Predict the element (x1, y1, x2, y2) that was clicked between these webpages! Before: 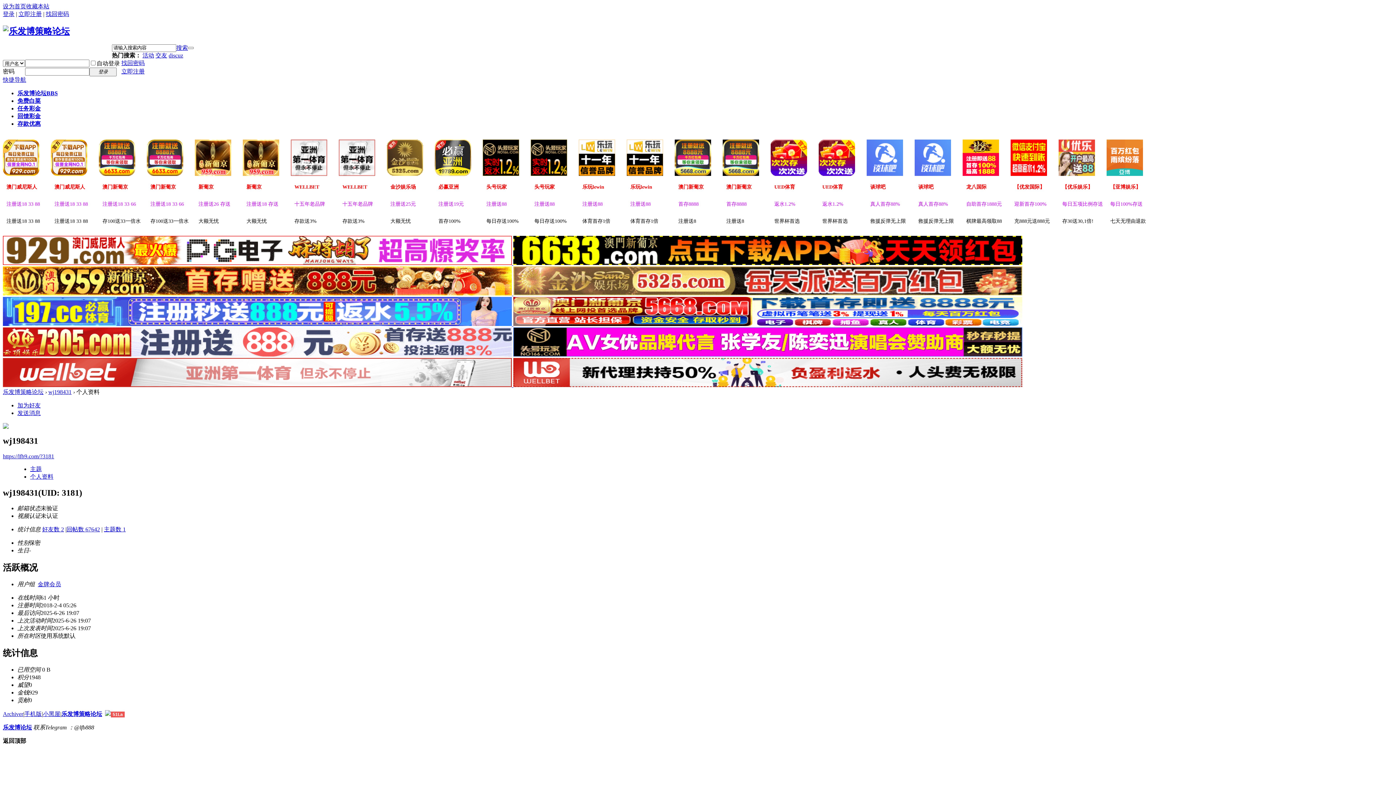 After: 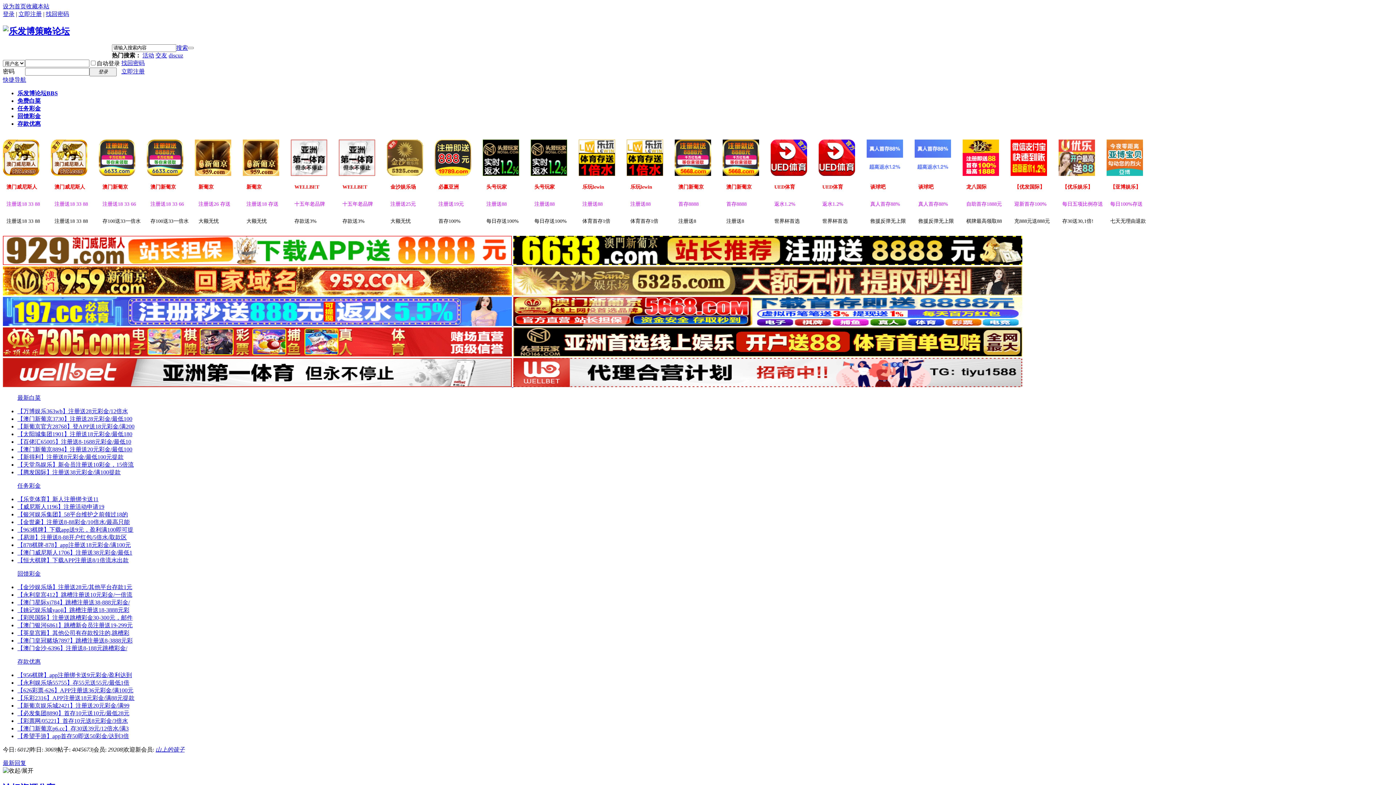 Action: bbox: (17, 90, 57, 96) label: 乐发博论坛BBS